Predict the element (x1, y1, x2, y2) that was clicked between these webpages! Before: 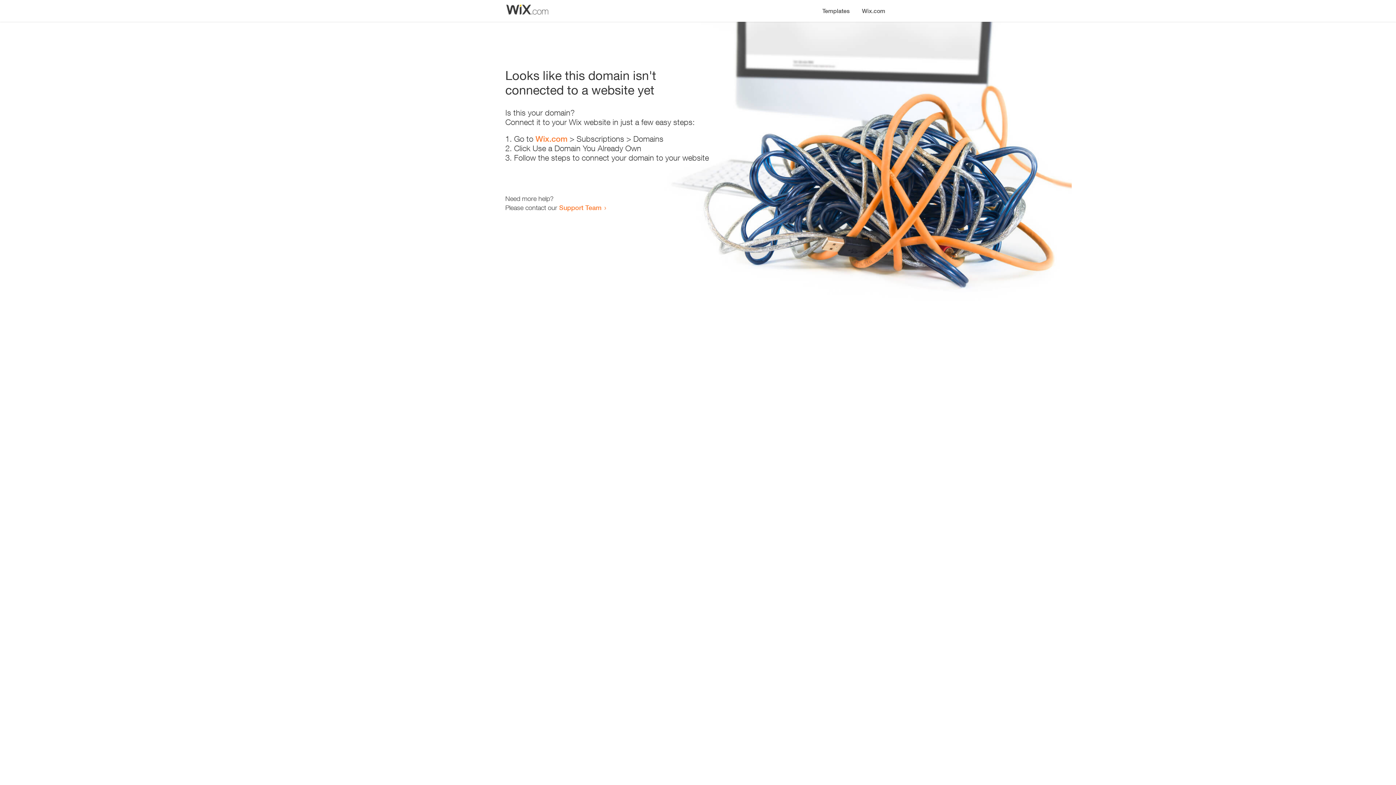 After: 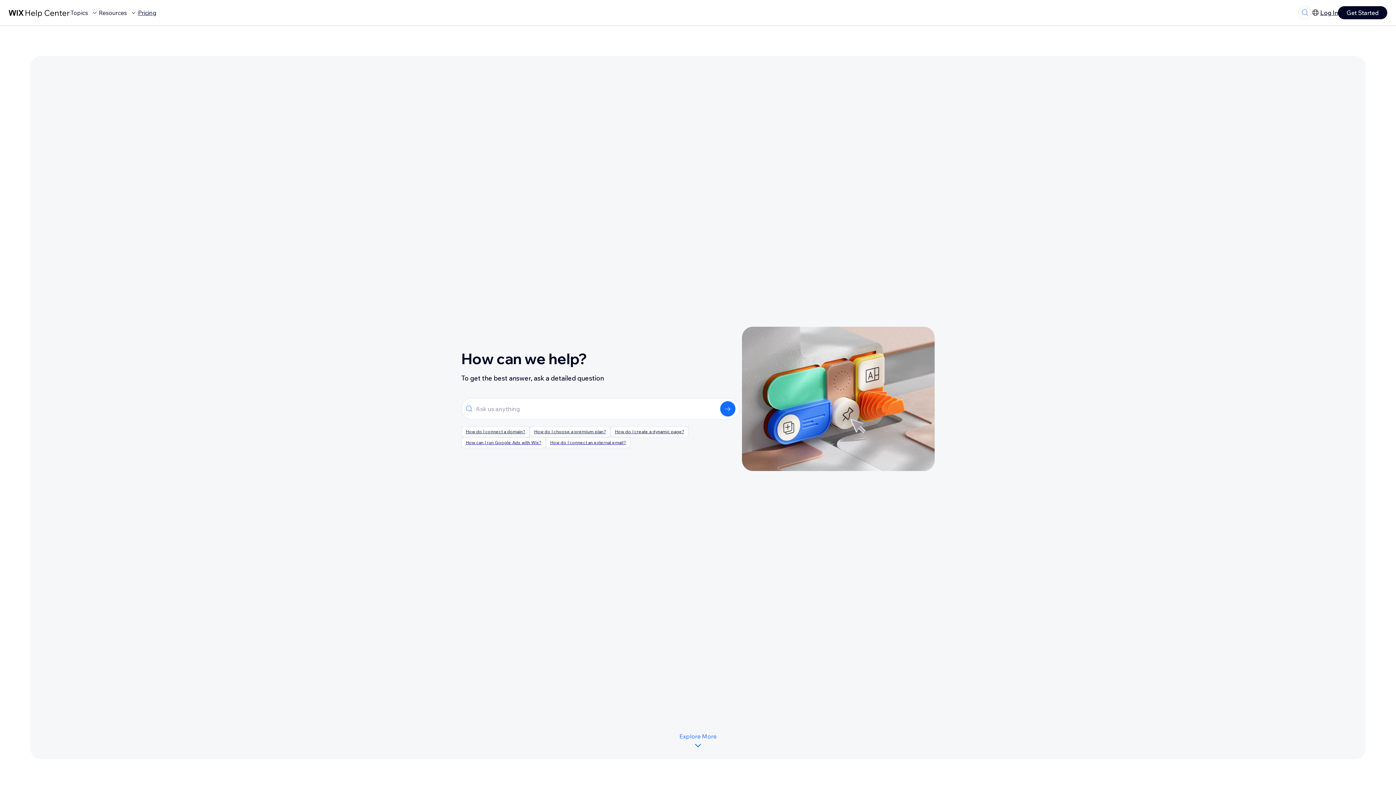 Action: bbox: (559, 203, 601, 211) label: Support Team